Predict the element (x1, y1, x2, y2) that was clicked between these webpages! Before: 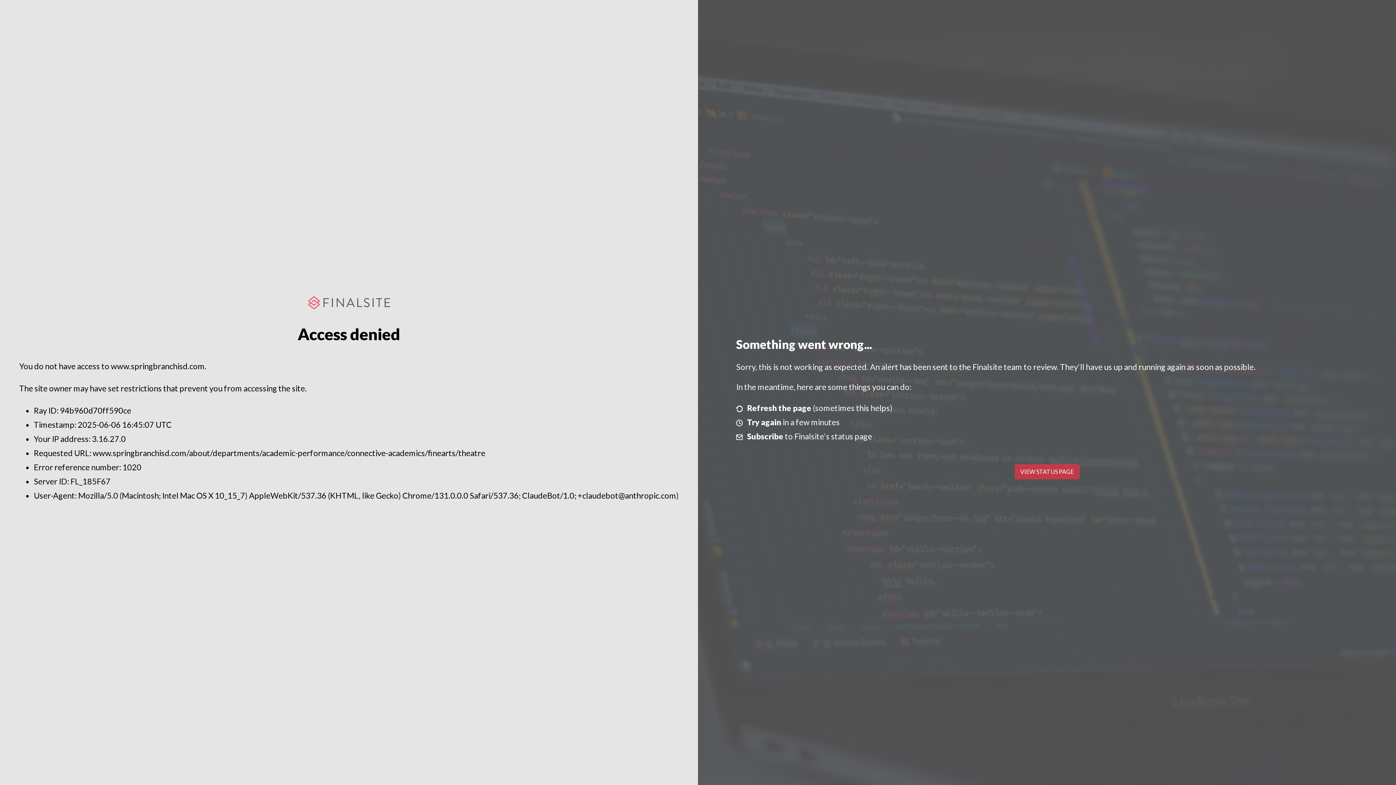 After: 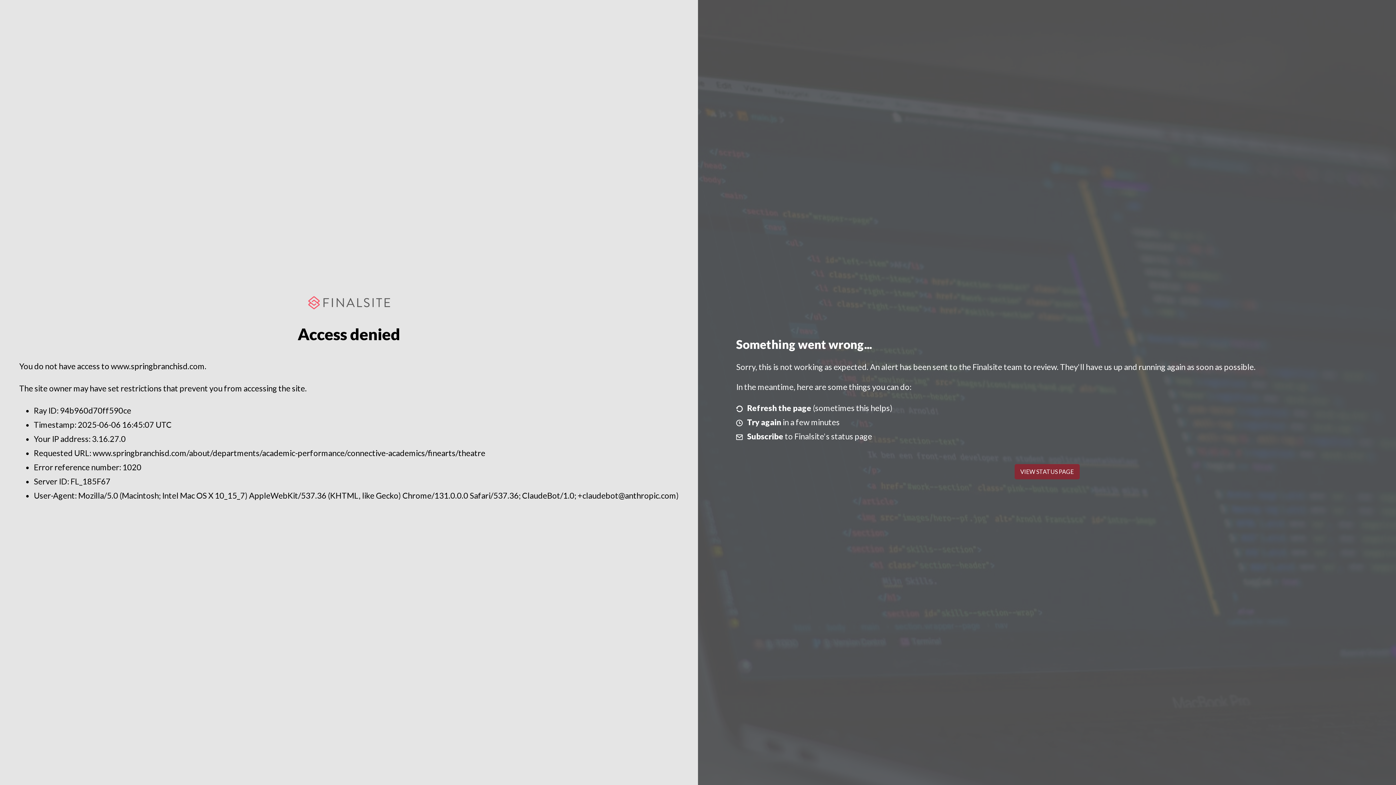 Action: bbox: (1014, 464, 1079, 479) label: VIEW STATUS PAGE